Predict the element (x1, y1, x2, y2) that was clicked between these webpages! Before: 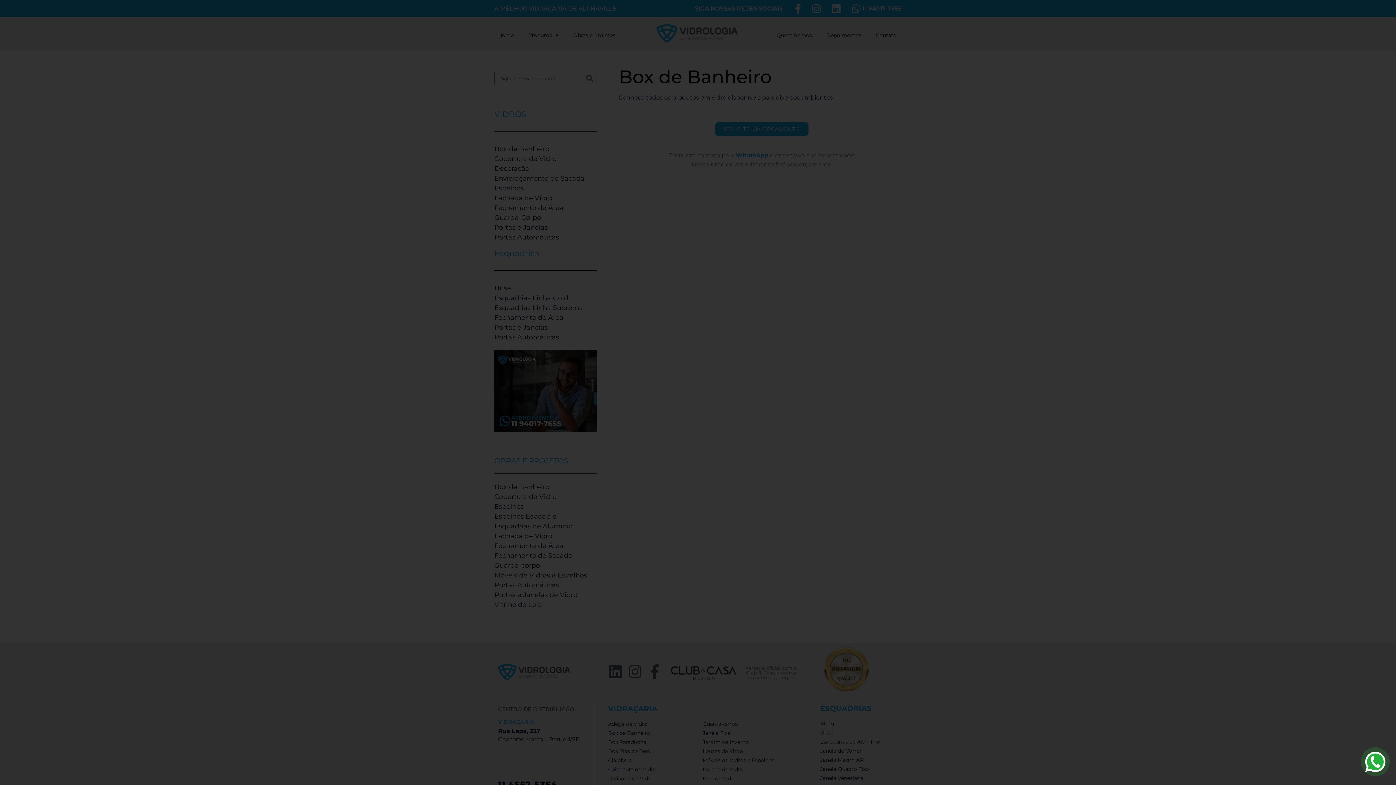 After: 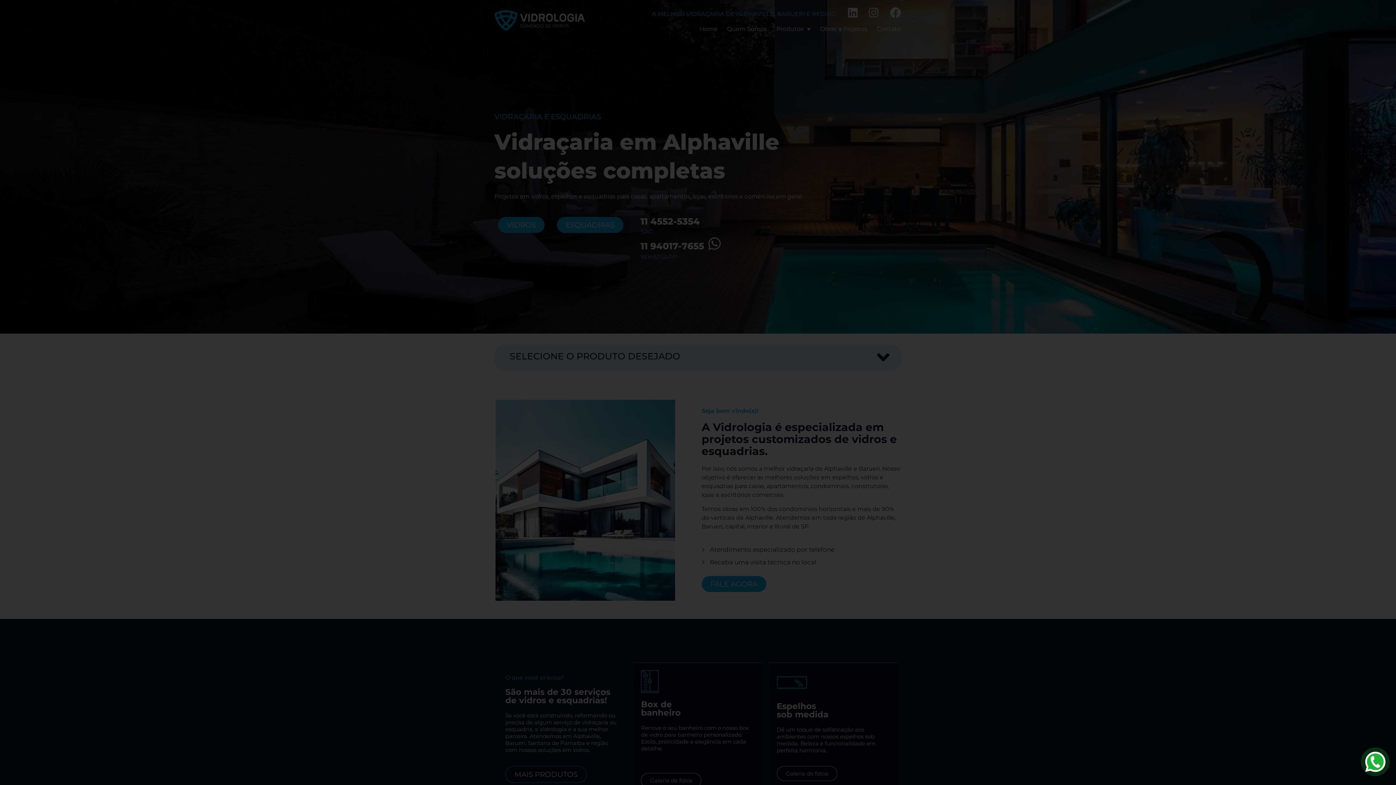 Action: bbox: (490, 26, 521, 43) label: Home